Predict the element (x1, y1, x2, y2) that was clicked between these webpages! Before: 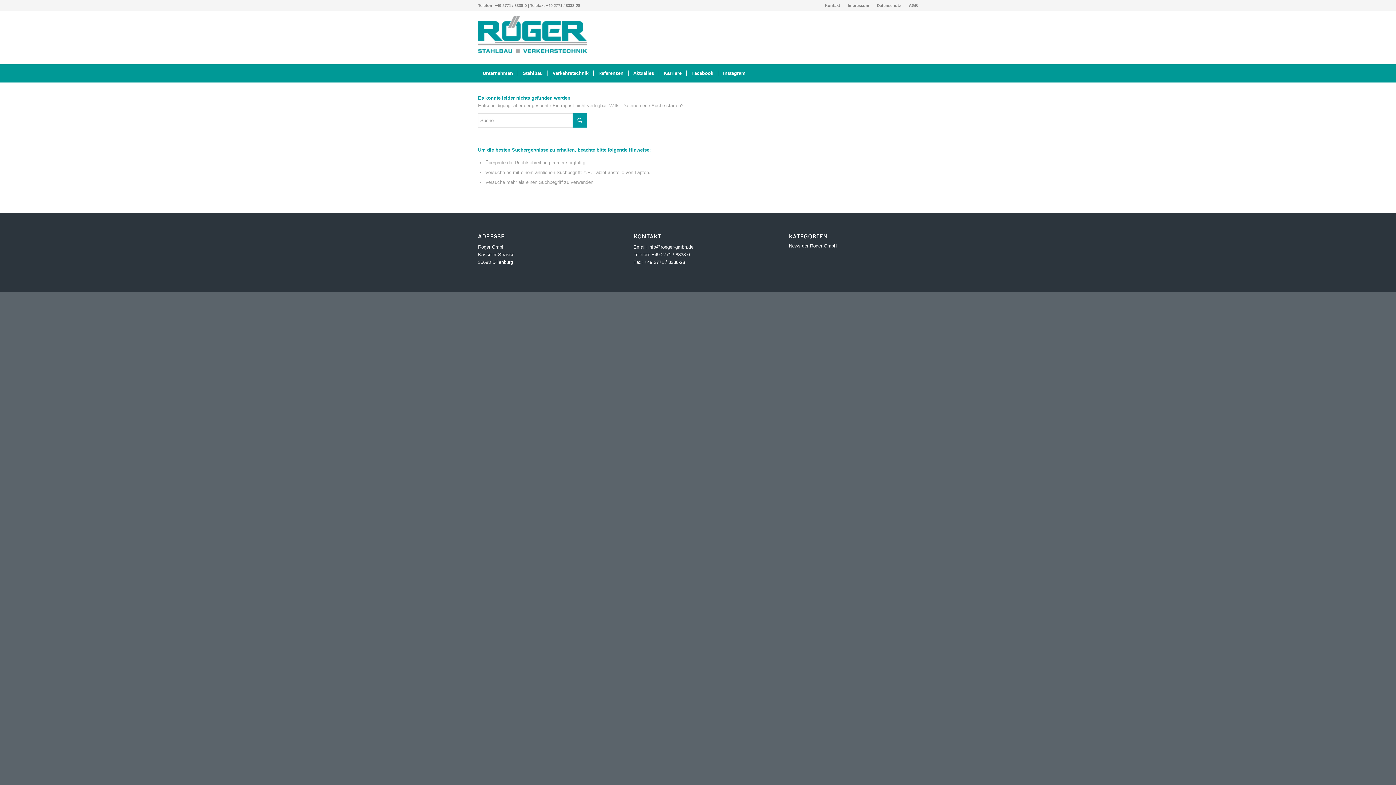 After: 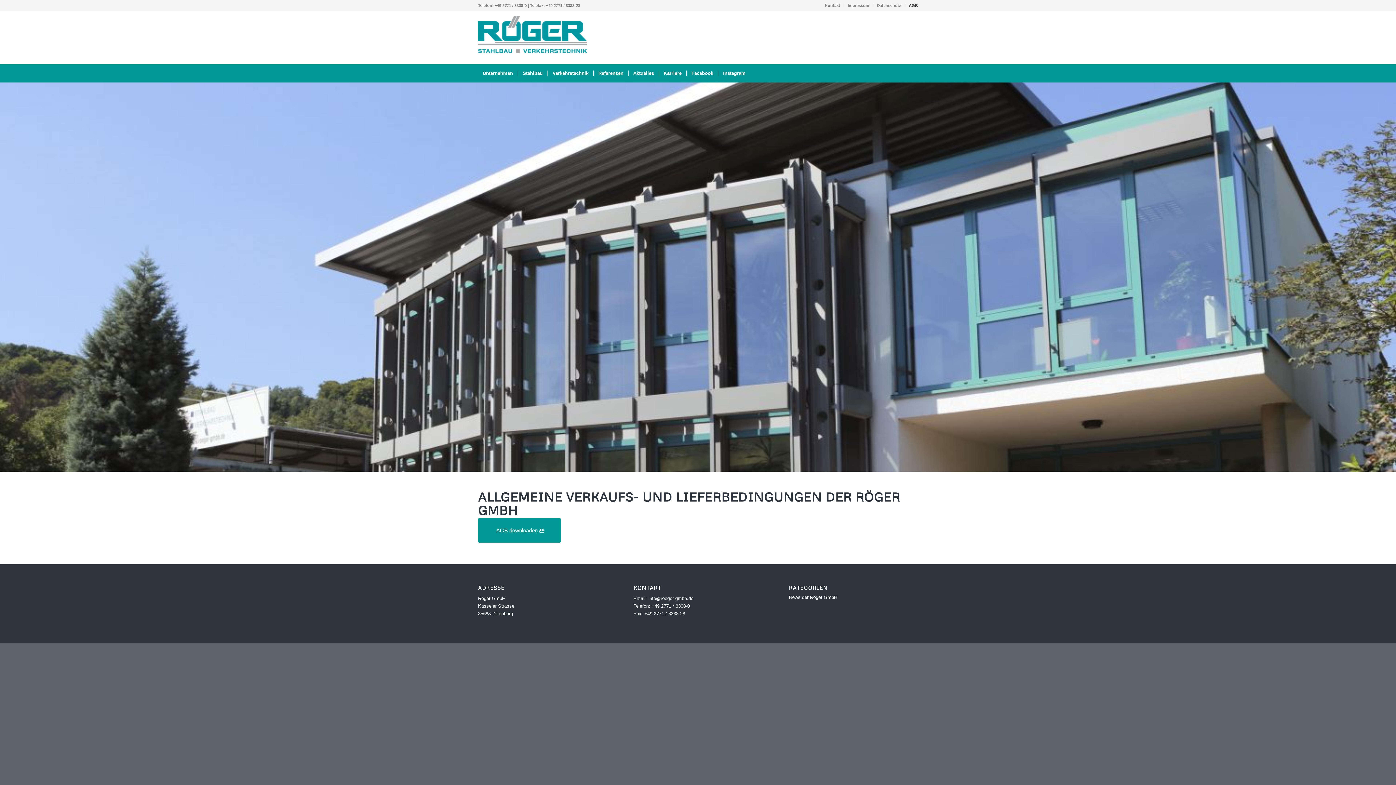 Action: bbox: (909, 0, 918, 10) label: AGB